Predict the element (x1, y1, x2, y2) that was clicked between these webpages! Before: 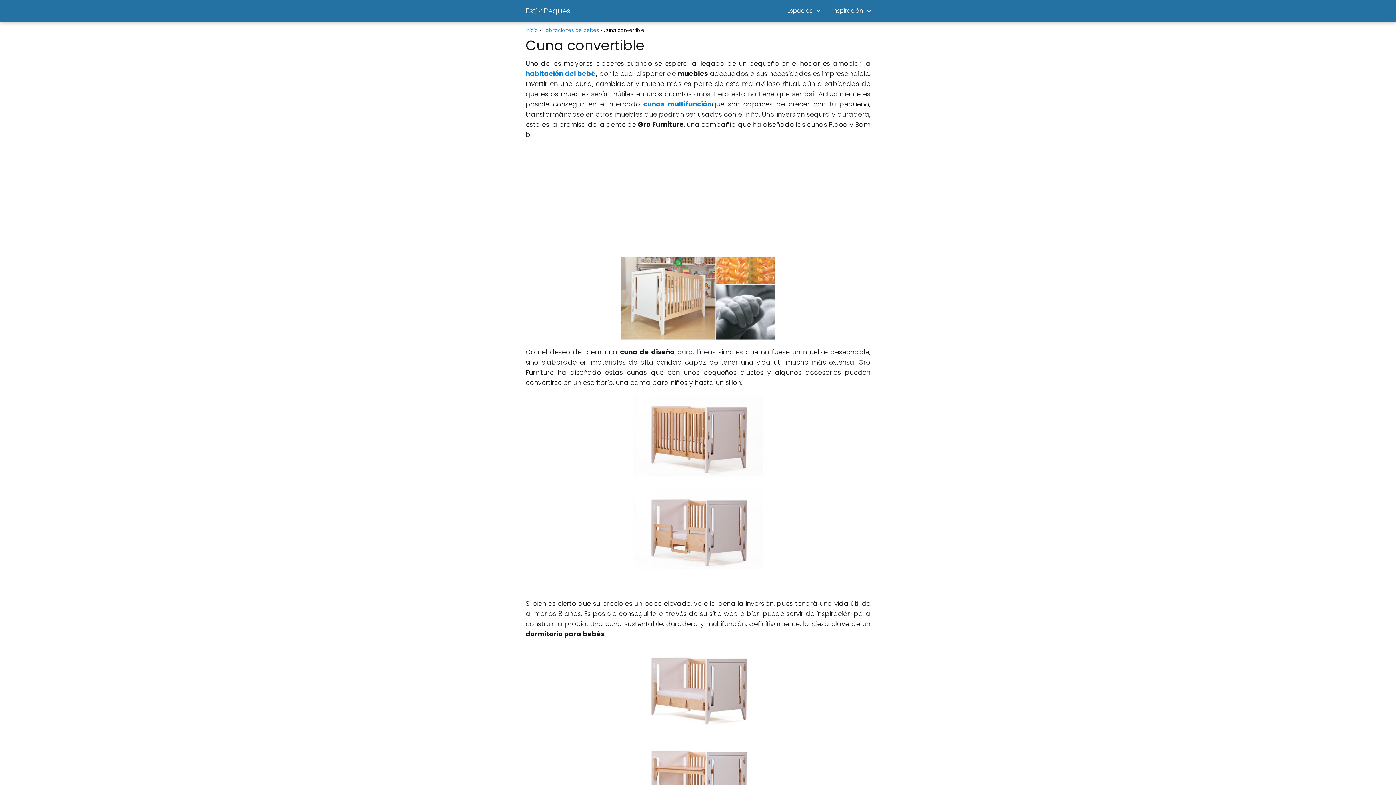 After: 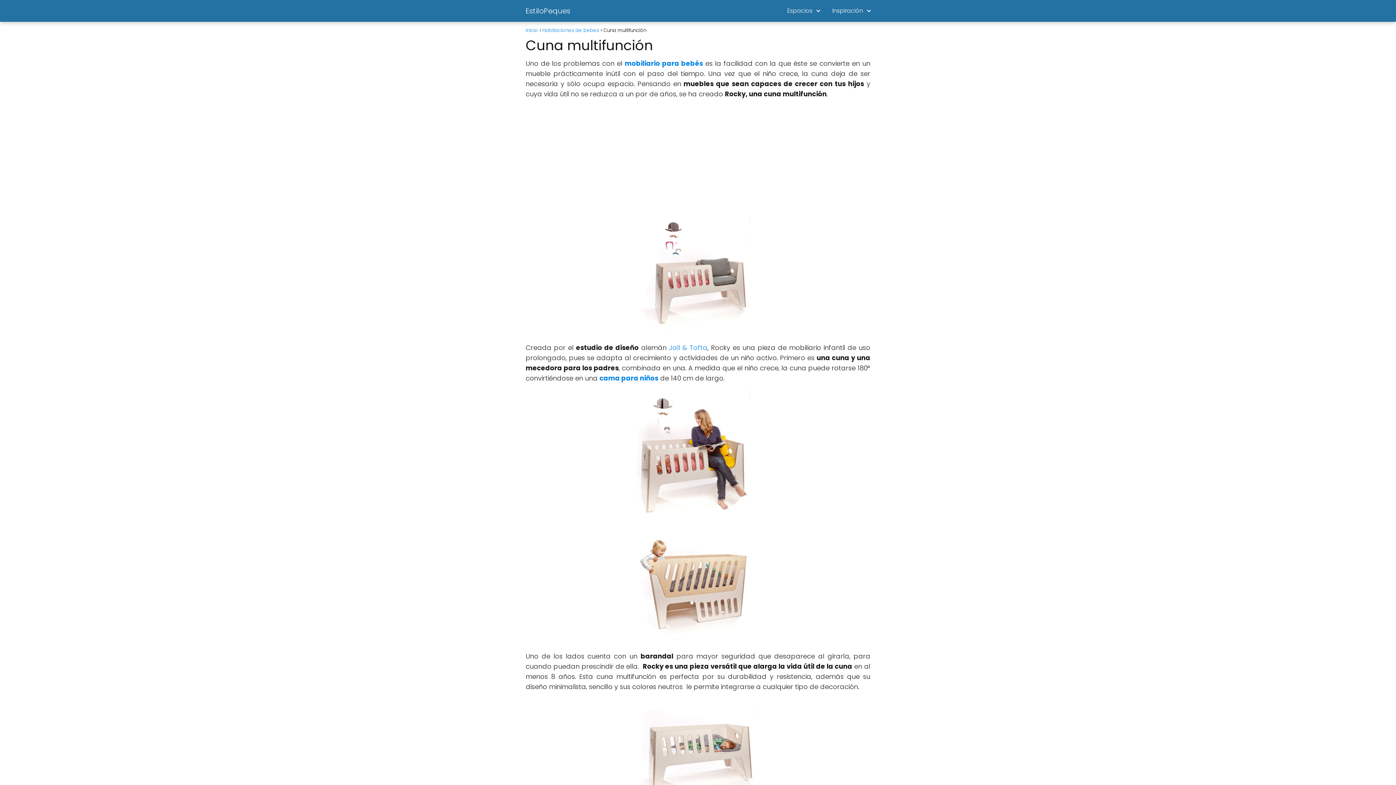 Action: bbox: (643, 99, 711, 108) label: cunas multifunción